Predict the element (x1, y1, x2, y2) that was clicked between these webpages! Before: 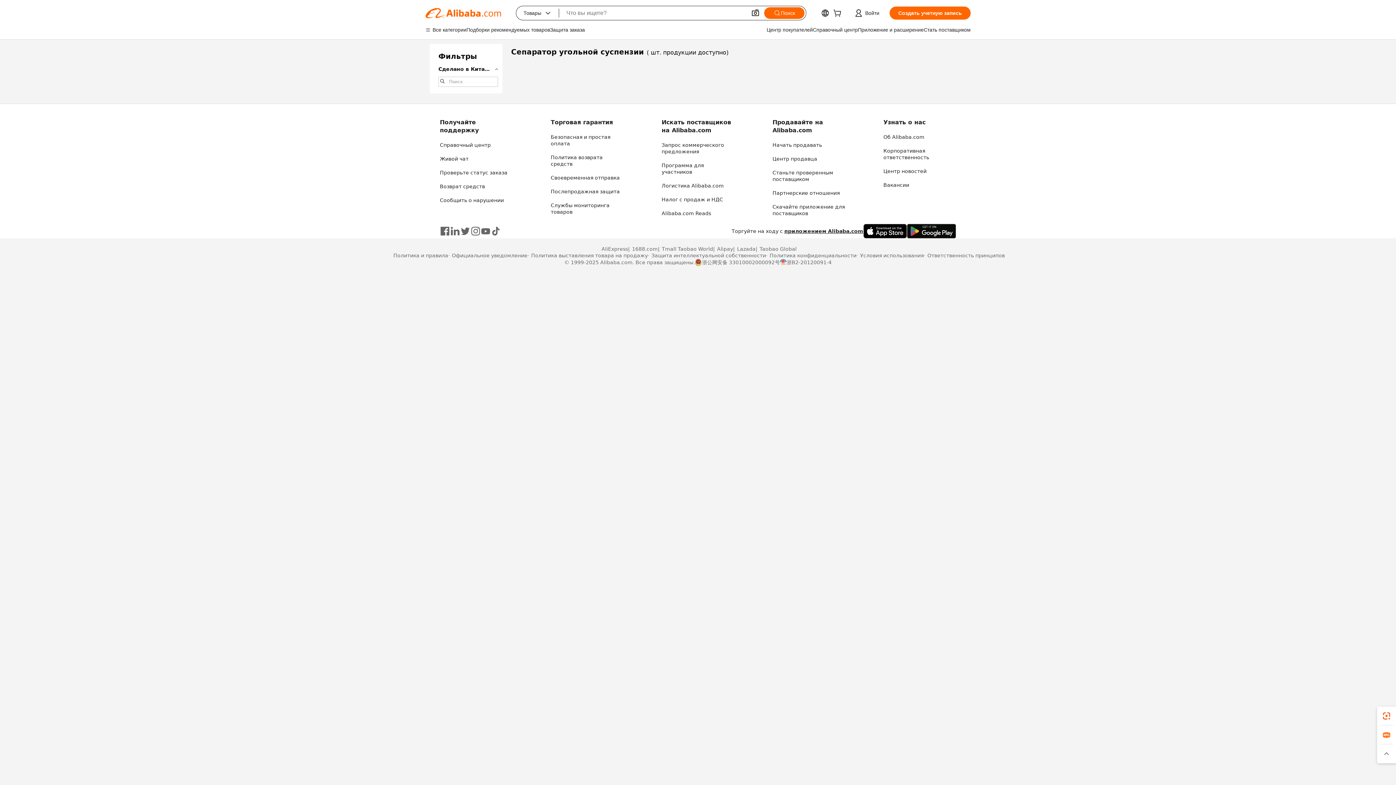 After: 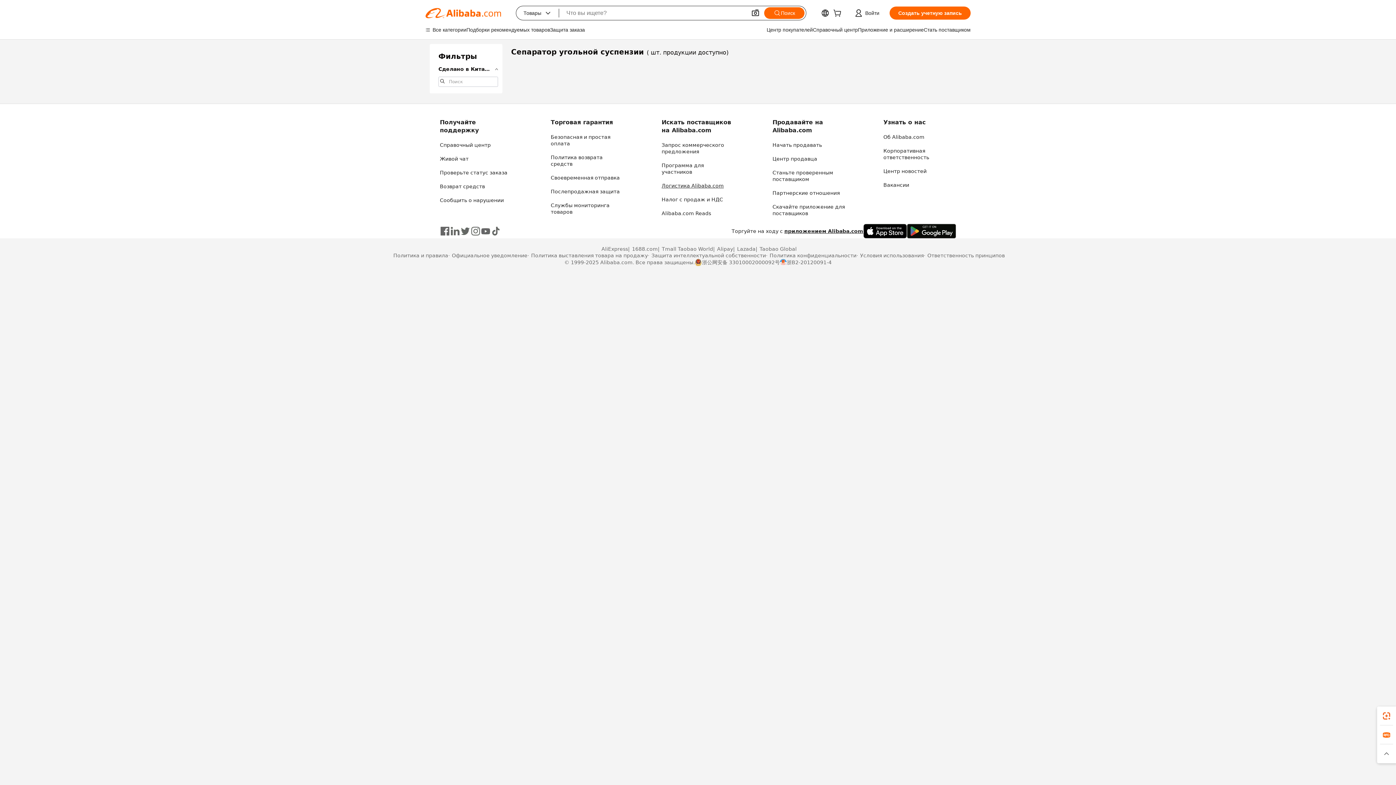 Action: bbox: (661, 182, 724, 188) label: Логистика Alibaba.com